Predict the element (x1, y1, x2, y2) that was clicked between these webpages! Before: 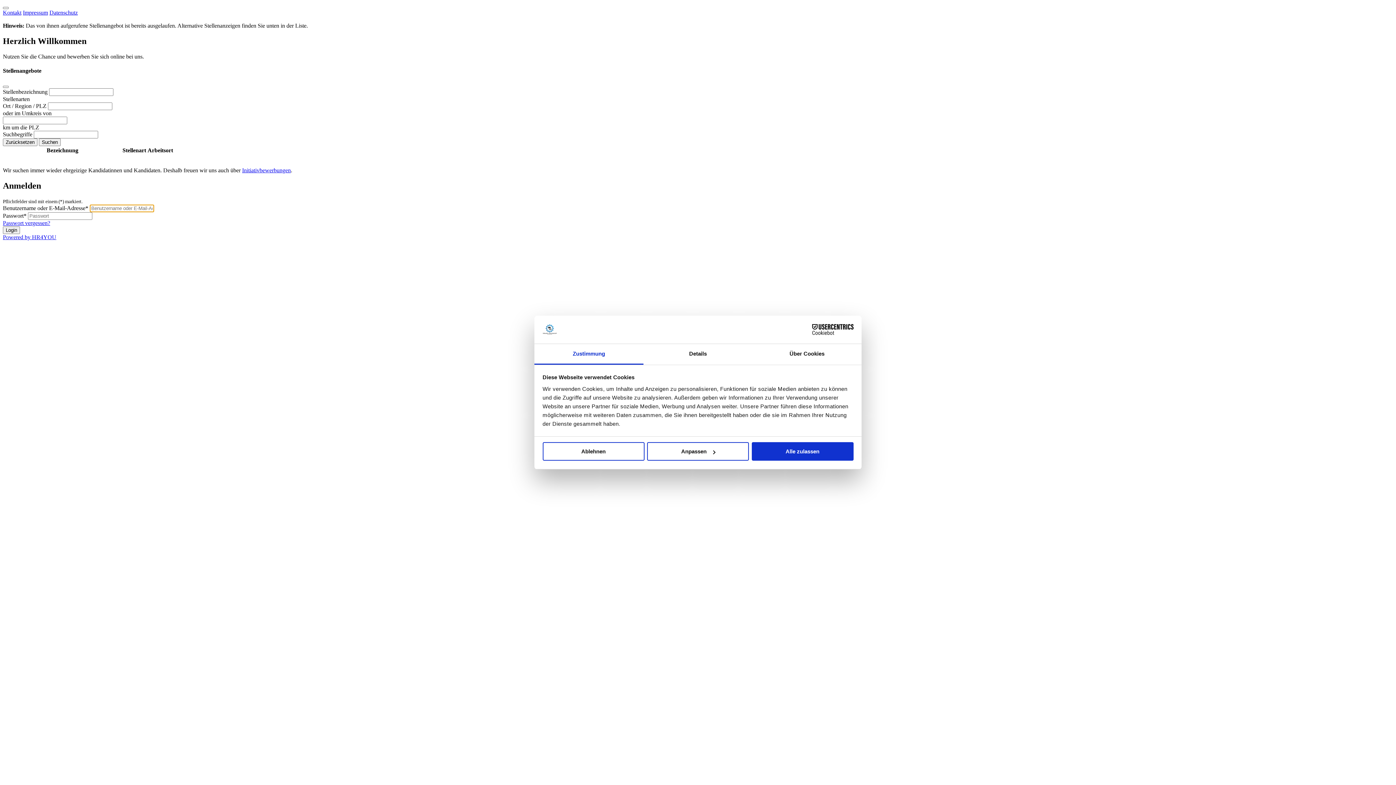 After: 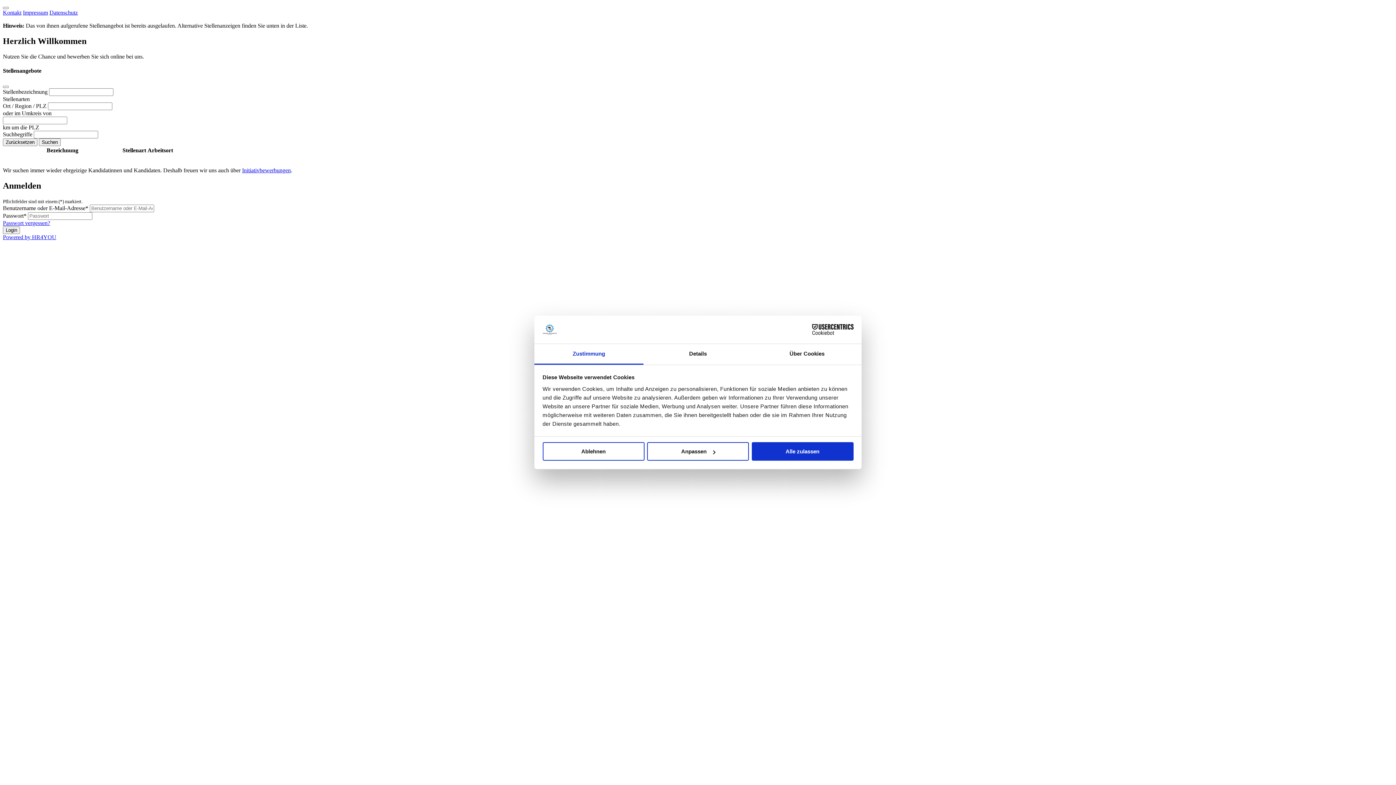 Action: bbox: (242, 167, 290, 173) label: Initiativbewerbungen